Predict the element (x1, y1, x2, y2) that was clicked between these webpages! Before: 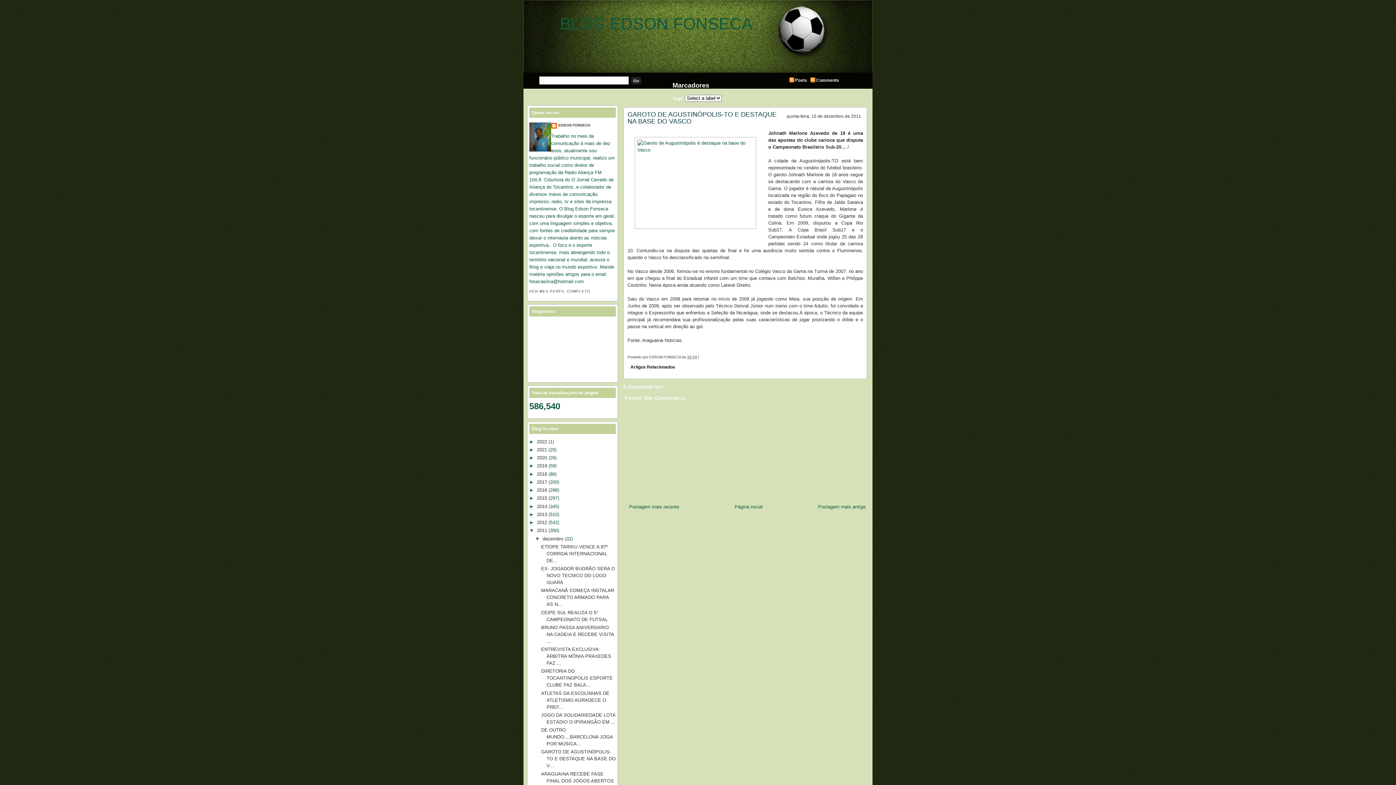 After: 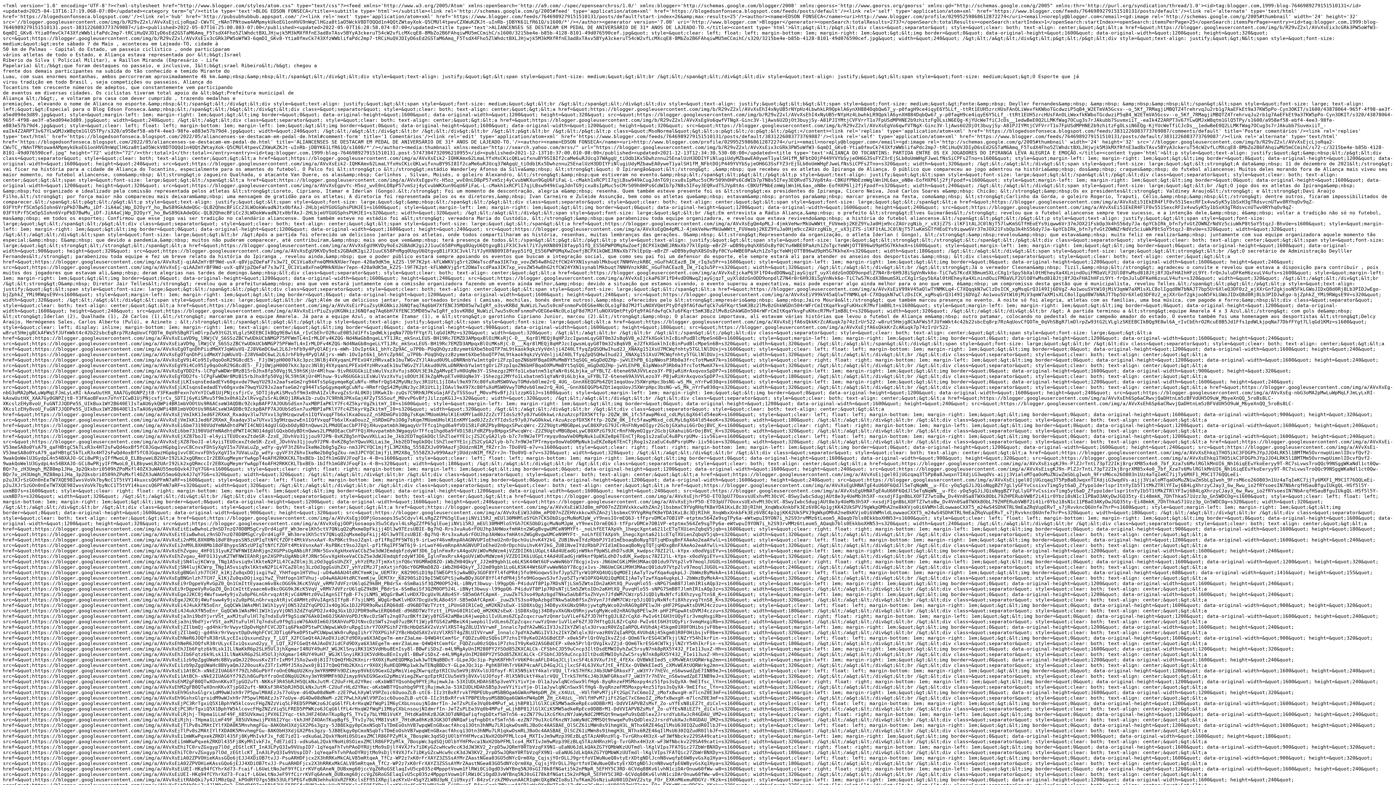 Action: label: Posts bbox: (789, 77, 809, 83)